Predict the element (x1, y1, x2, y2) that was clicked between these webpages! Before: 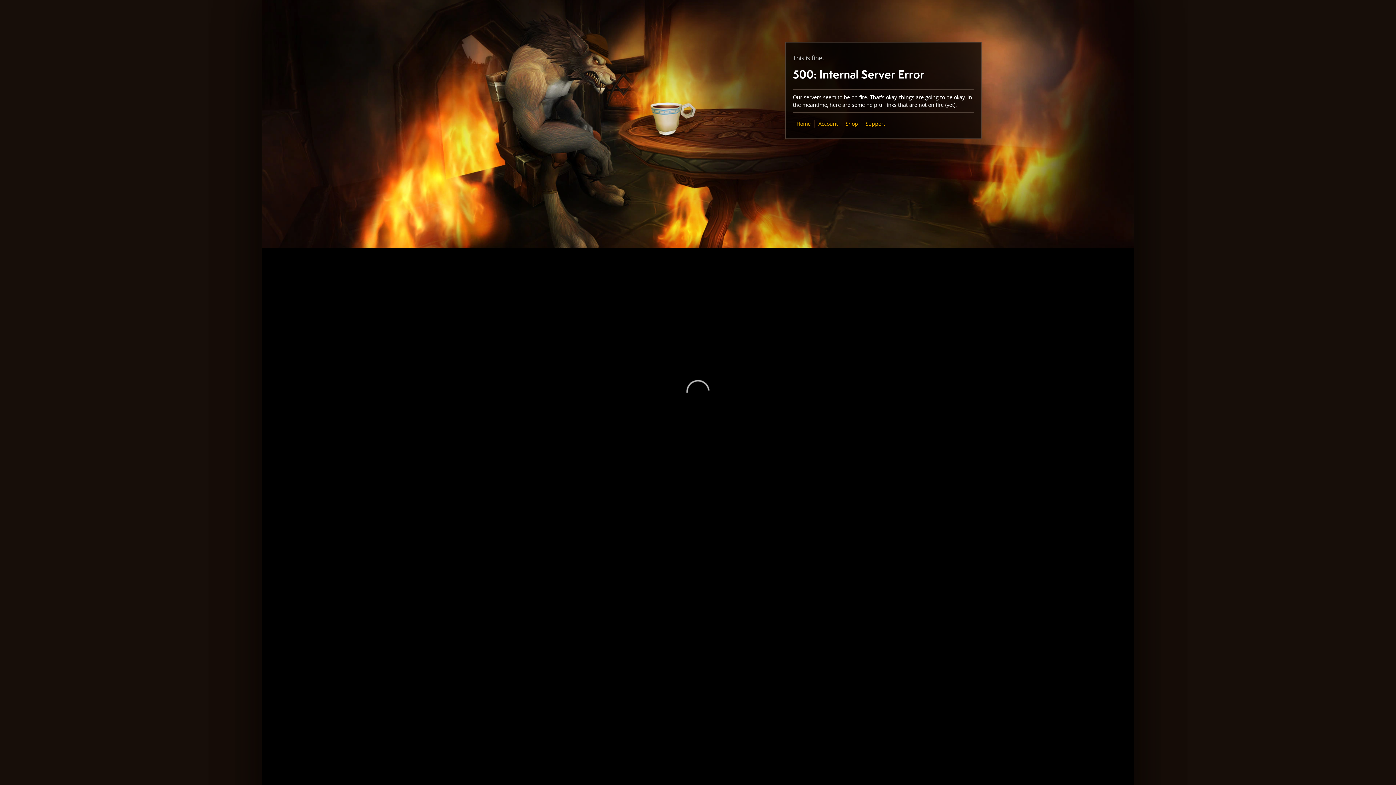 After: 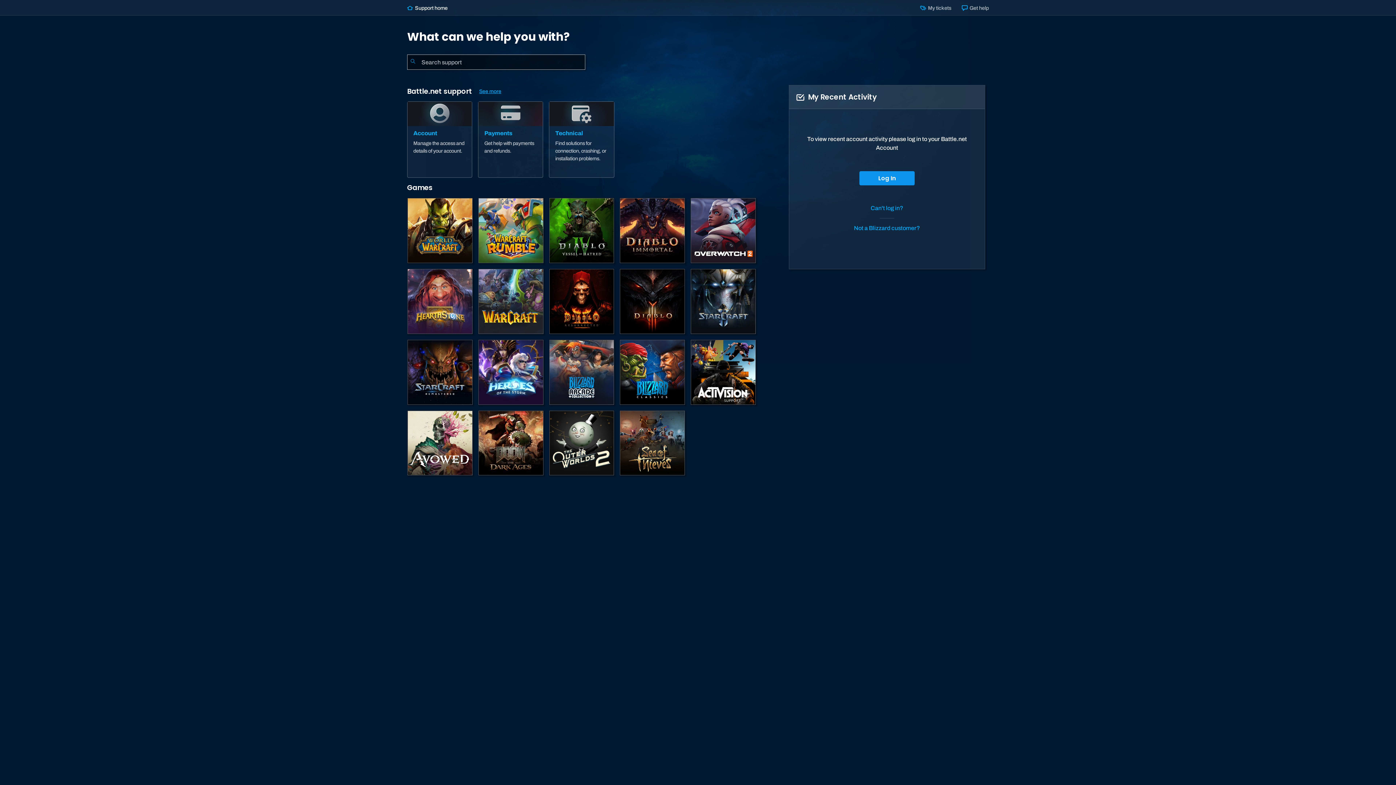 Action: bbox: (865, 120, 885, 127) label: Support